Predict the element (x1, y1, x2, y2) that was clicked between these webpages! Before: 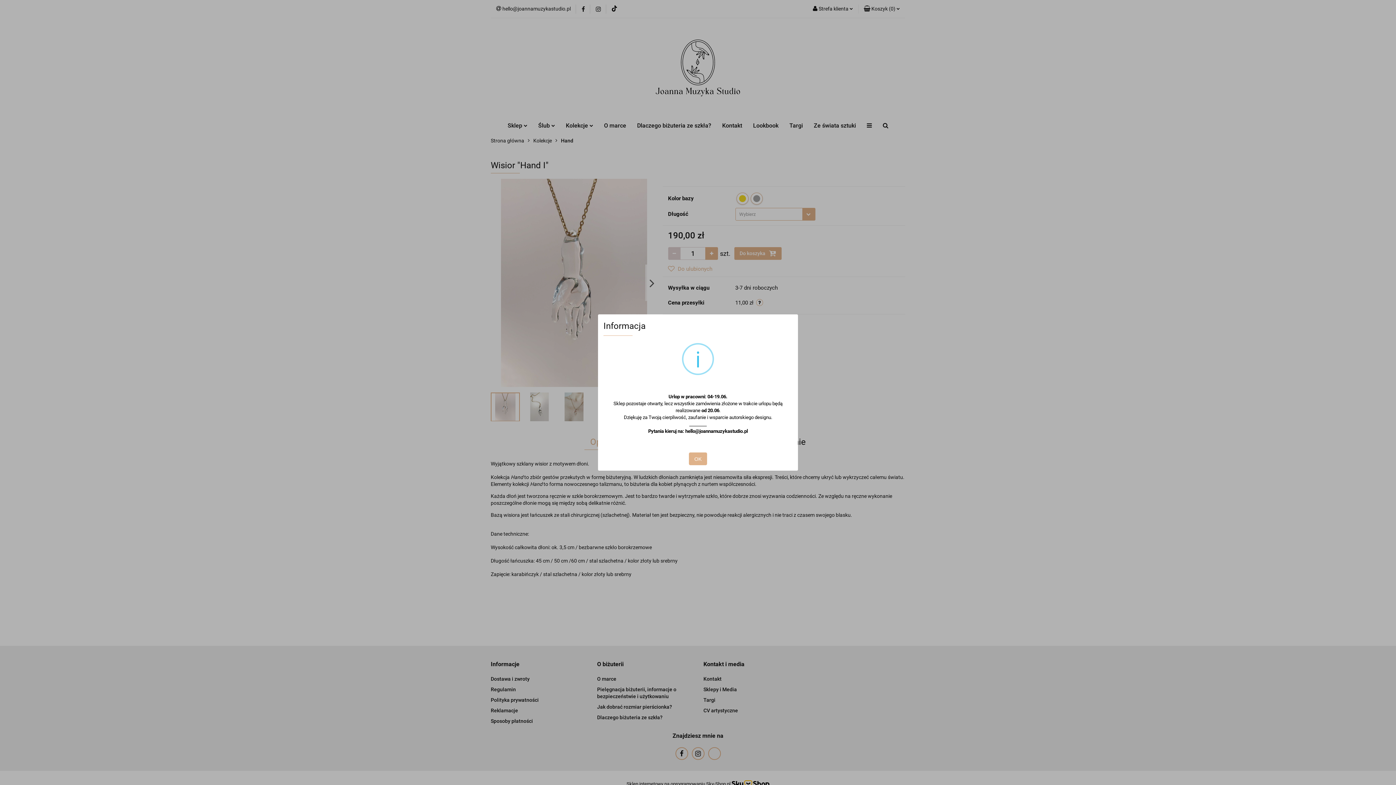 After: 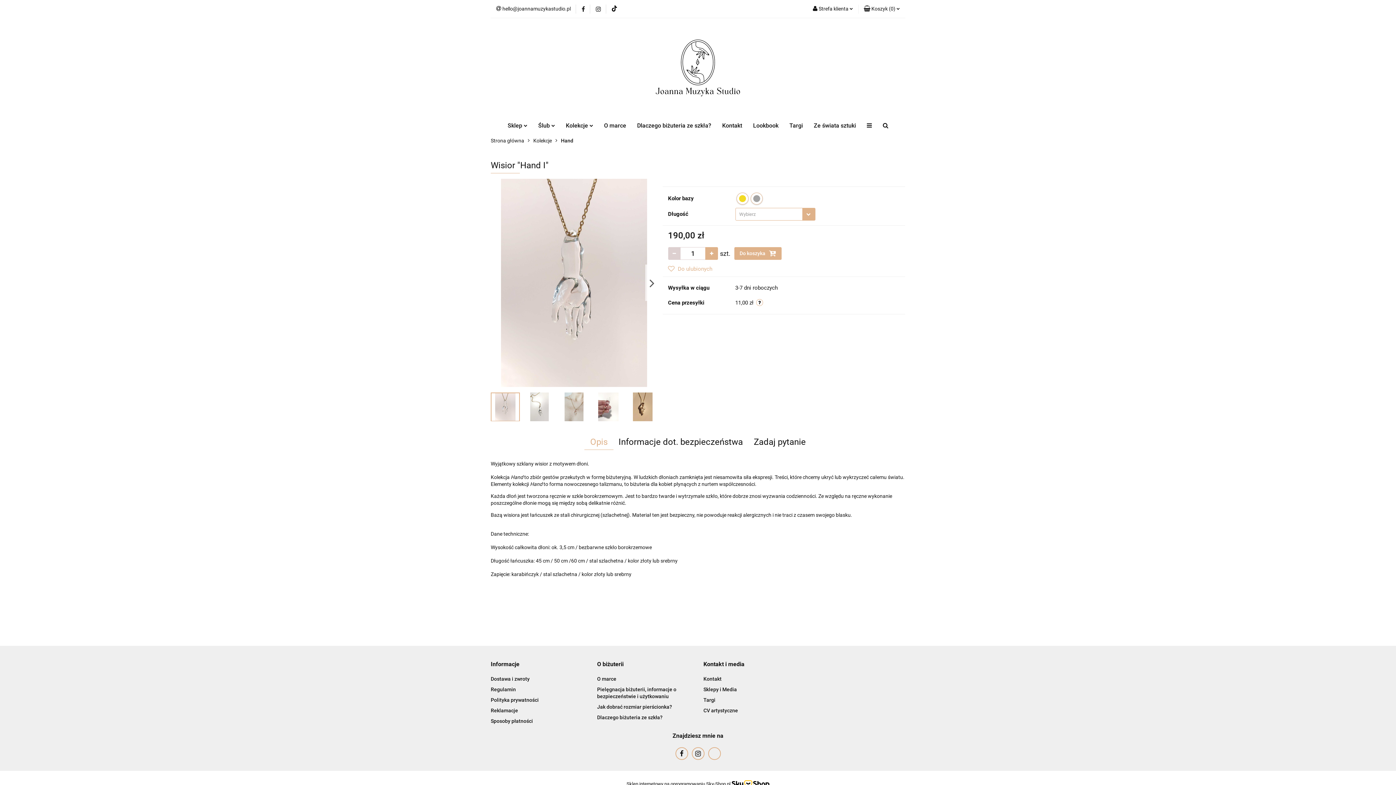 Action: label: OK bbox: (689, 452, 707, 465)